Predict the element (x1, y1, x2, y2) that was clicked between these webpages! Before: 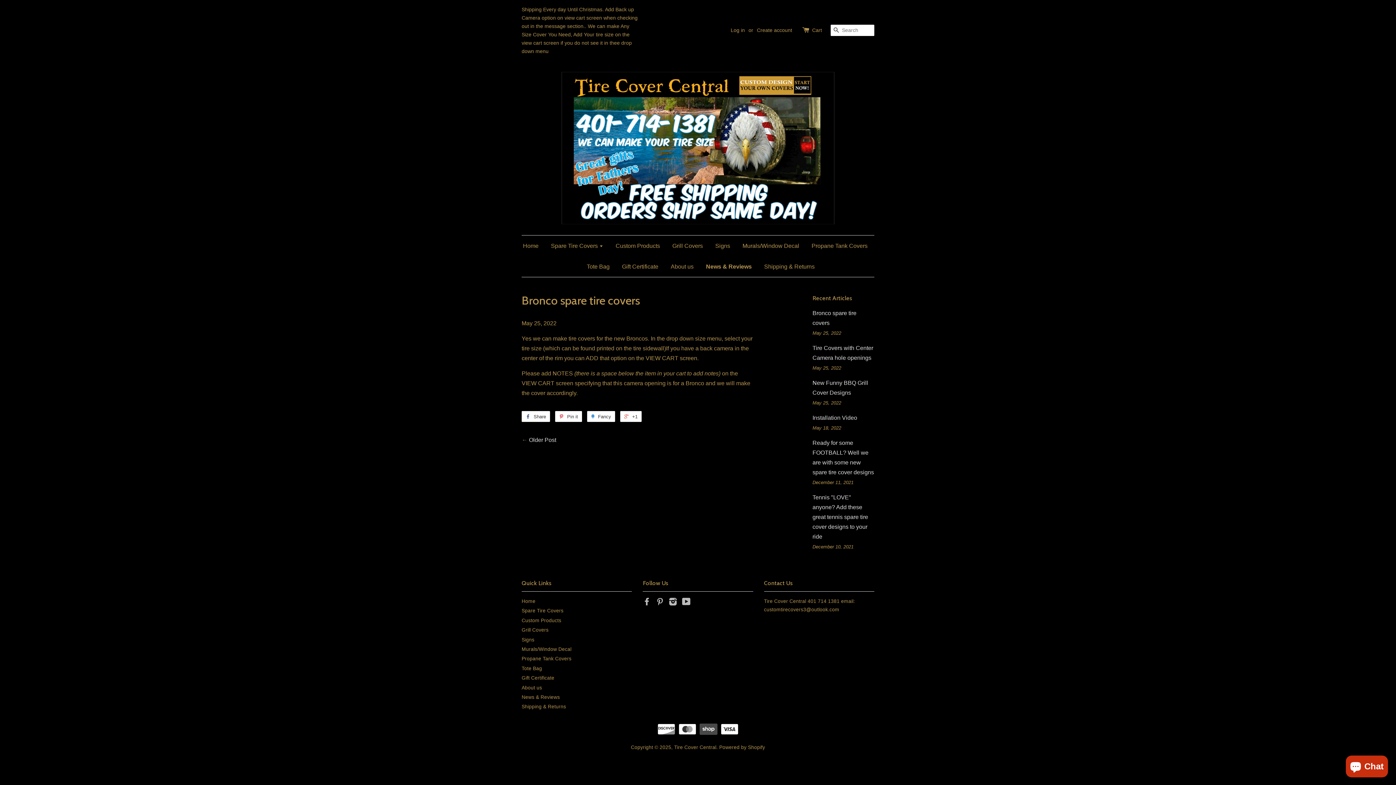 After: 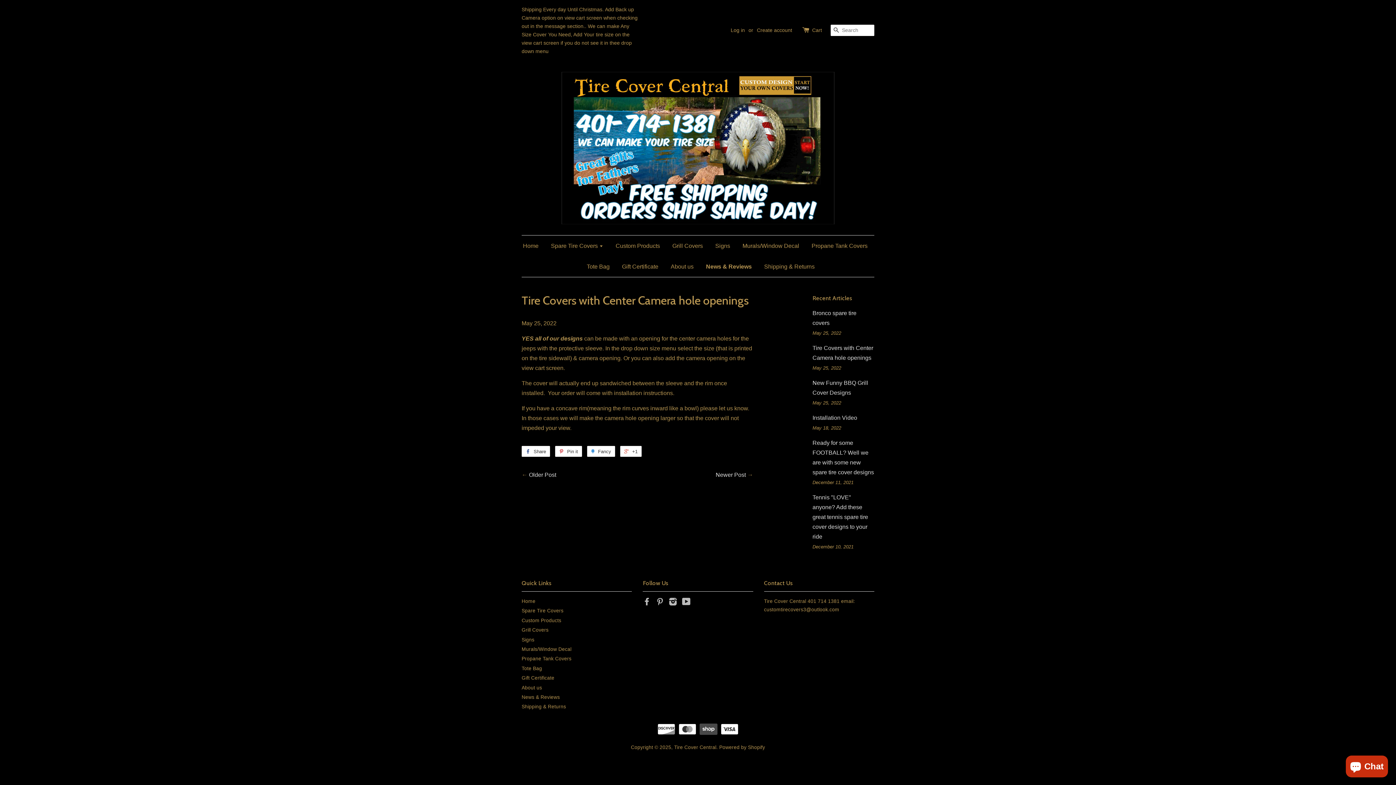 Action: label: Older Post bbox: (529, 437, 556, 443)